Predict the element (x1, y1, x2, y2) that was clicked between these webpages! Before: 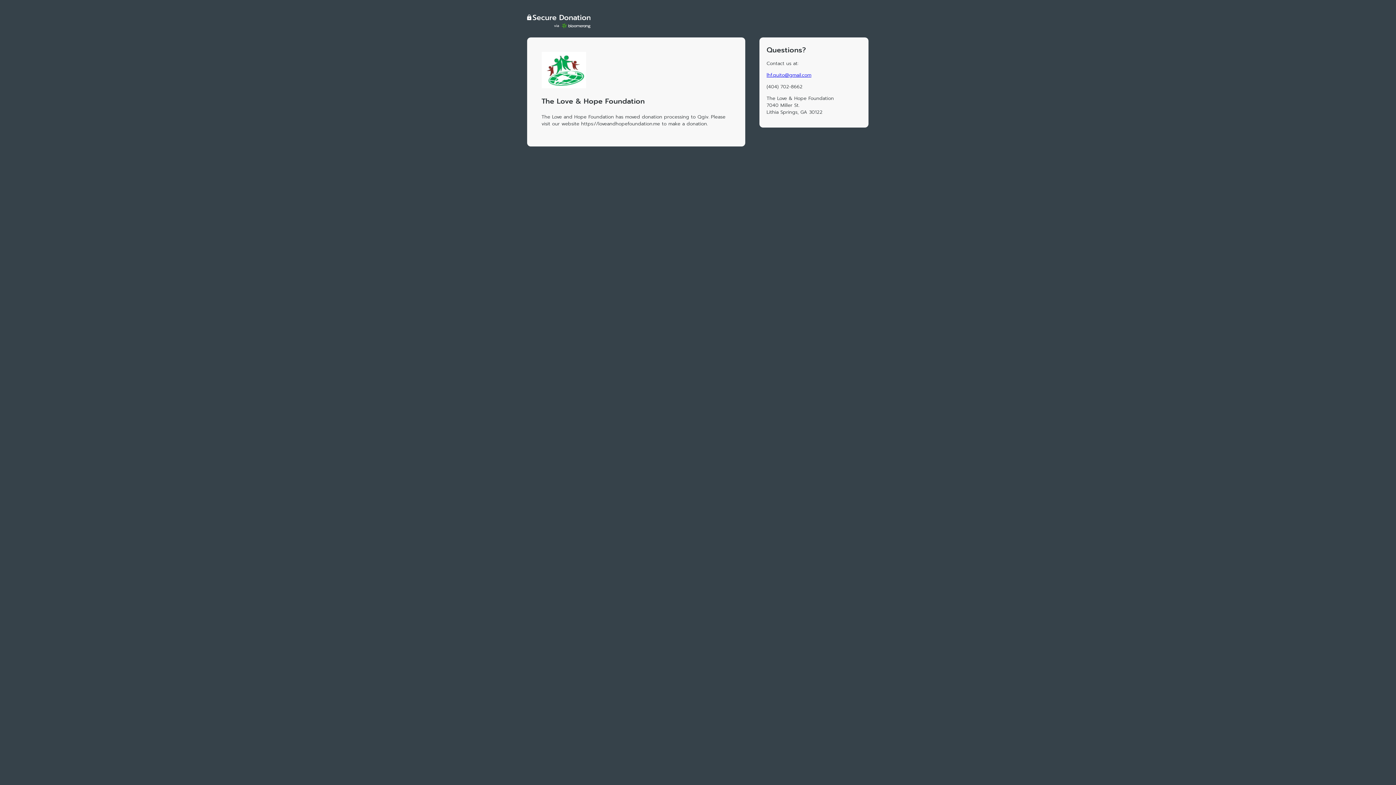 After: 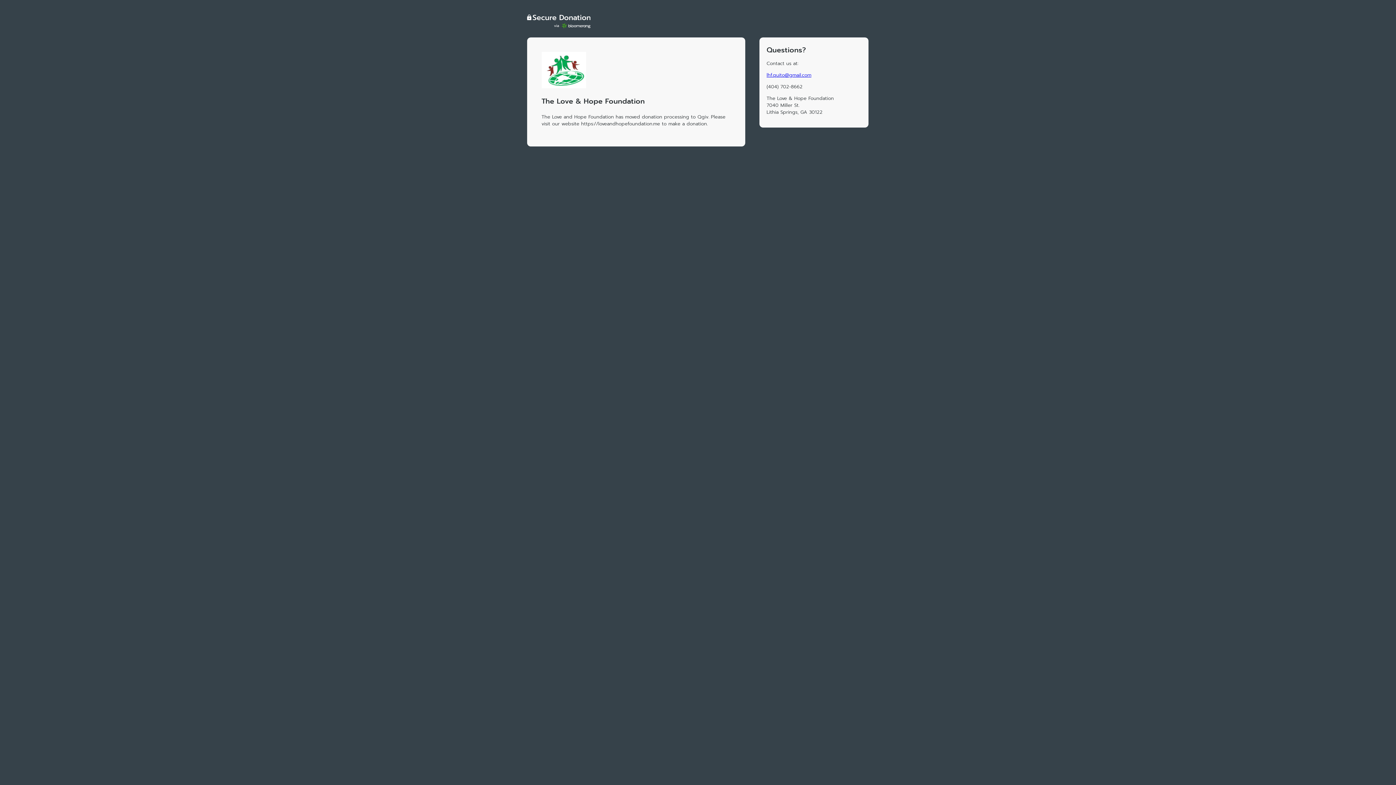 Action: bbox: (766, 71, 811, 78) label: lhf.quito@gmail.com